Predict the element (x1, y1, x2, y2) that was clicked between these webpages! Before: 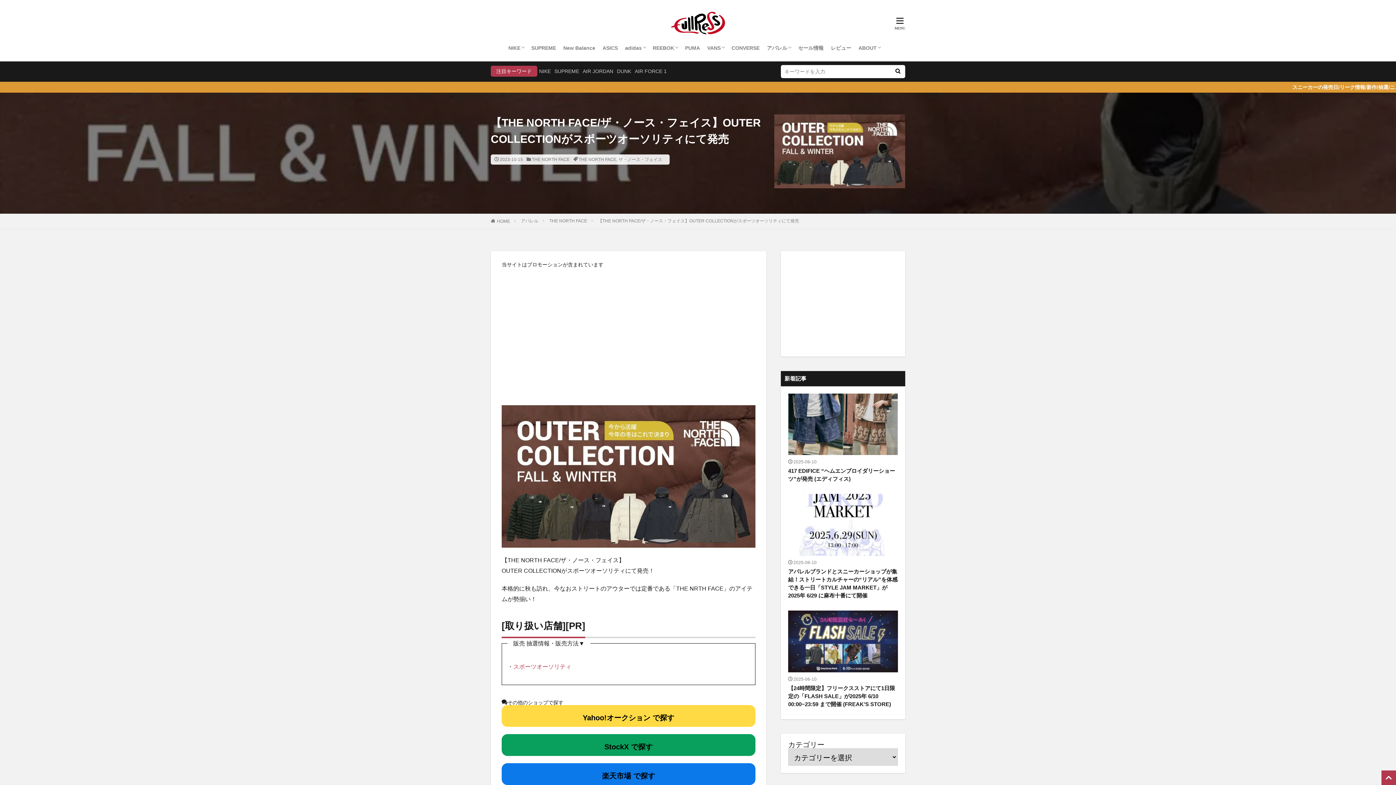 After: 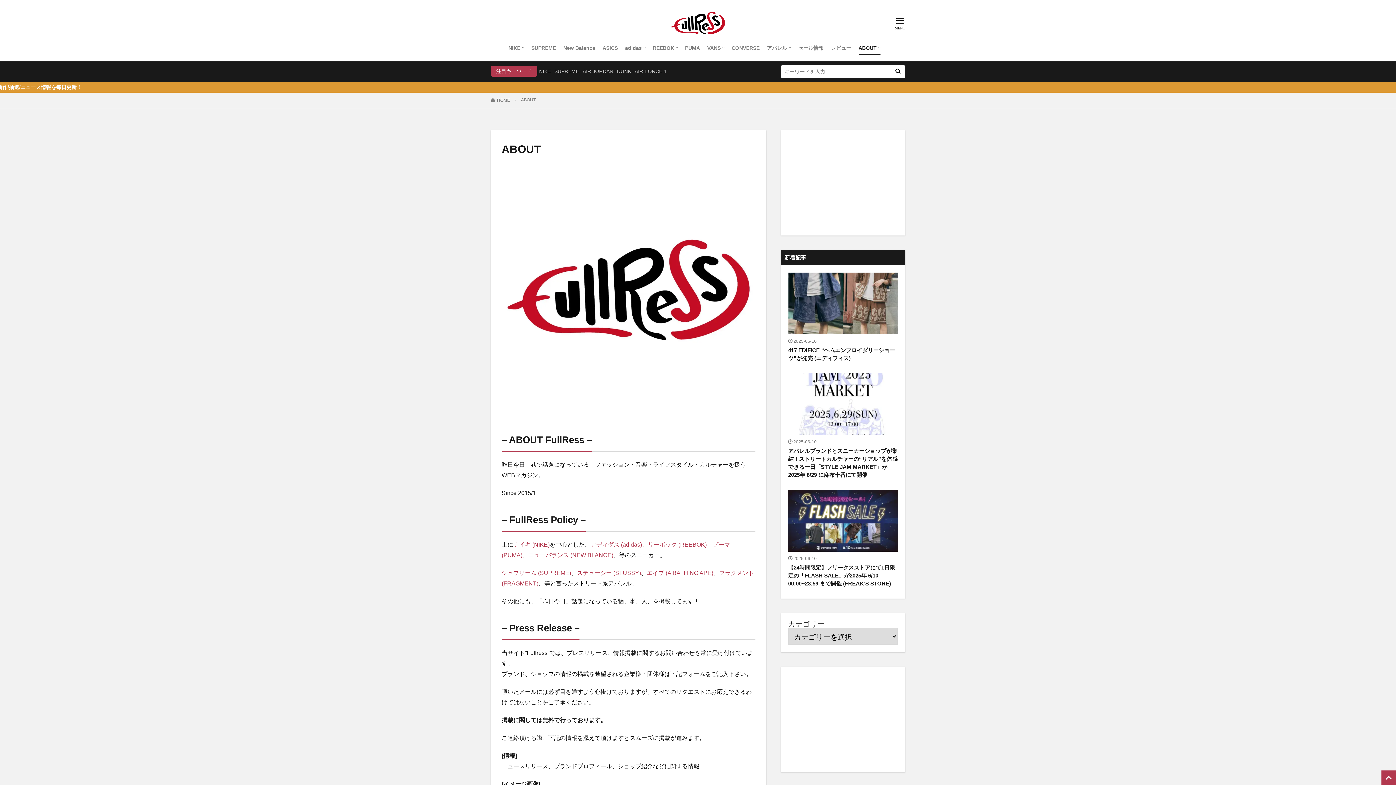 Action: bbox: (858, 41, 880, 54) label: ABOUT